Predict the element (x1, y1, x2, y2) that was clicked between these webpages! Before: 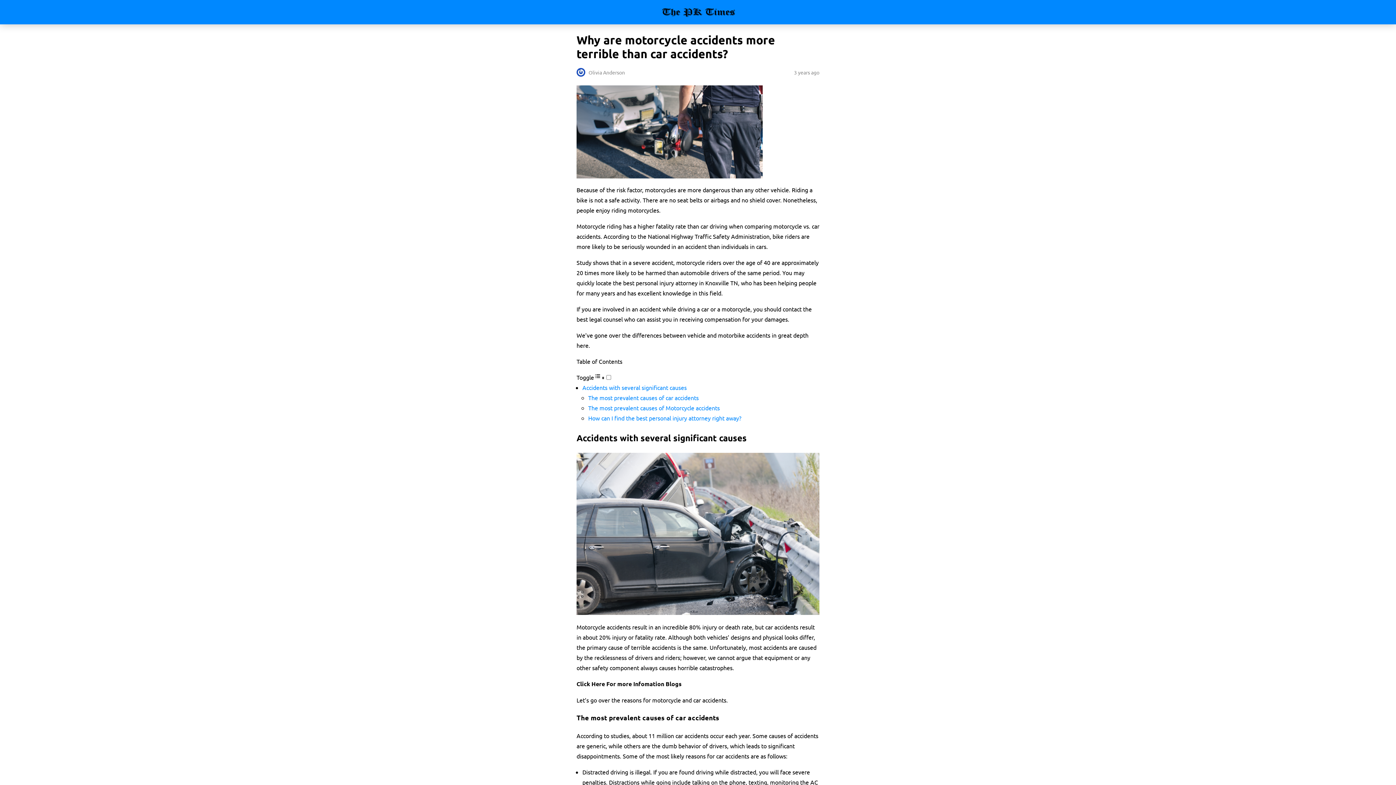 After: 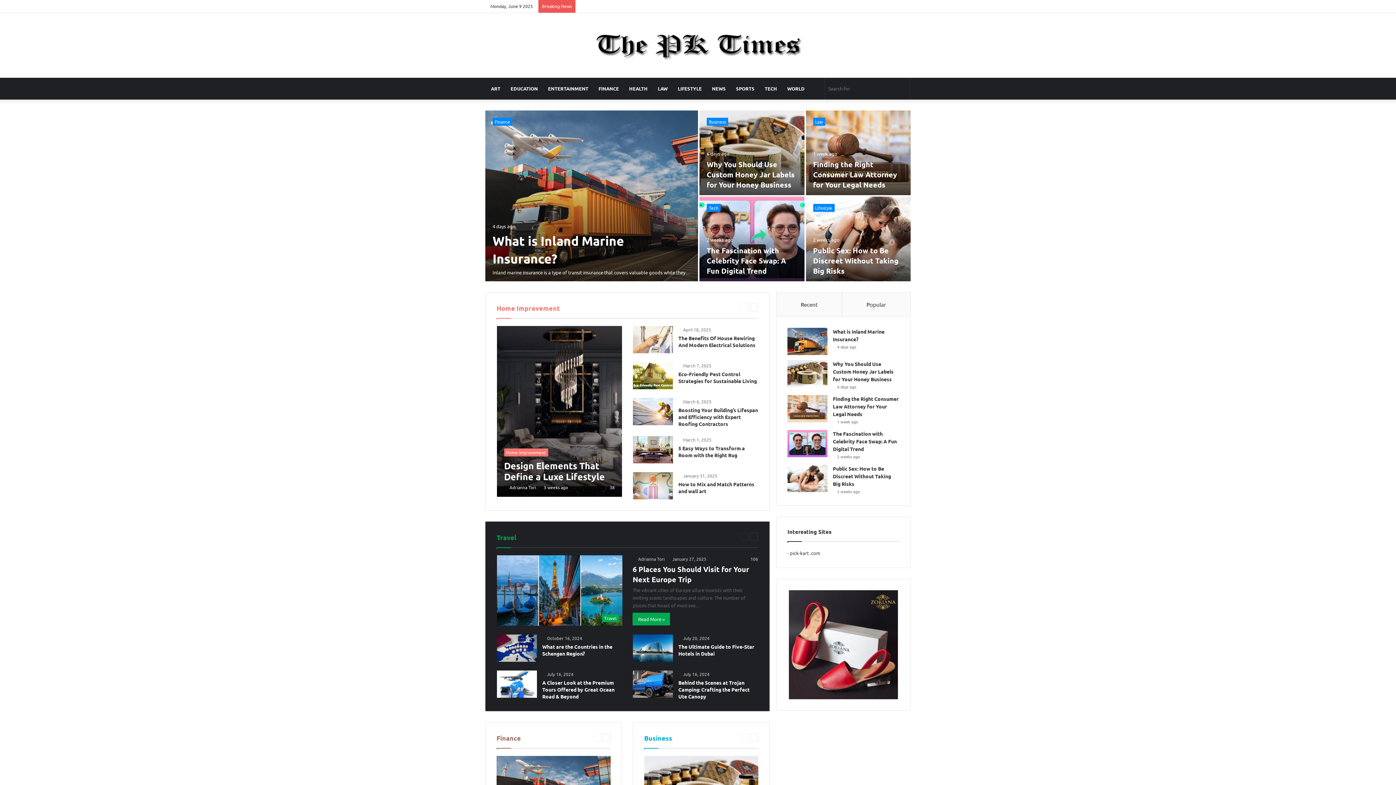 Action: bbox: (659, 5, 737, 18) label: Pick-Kart .com